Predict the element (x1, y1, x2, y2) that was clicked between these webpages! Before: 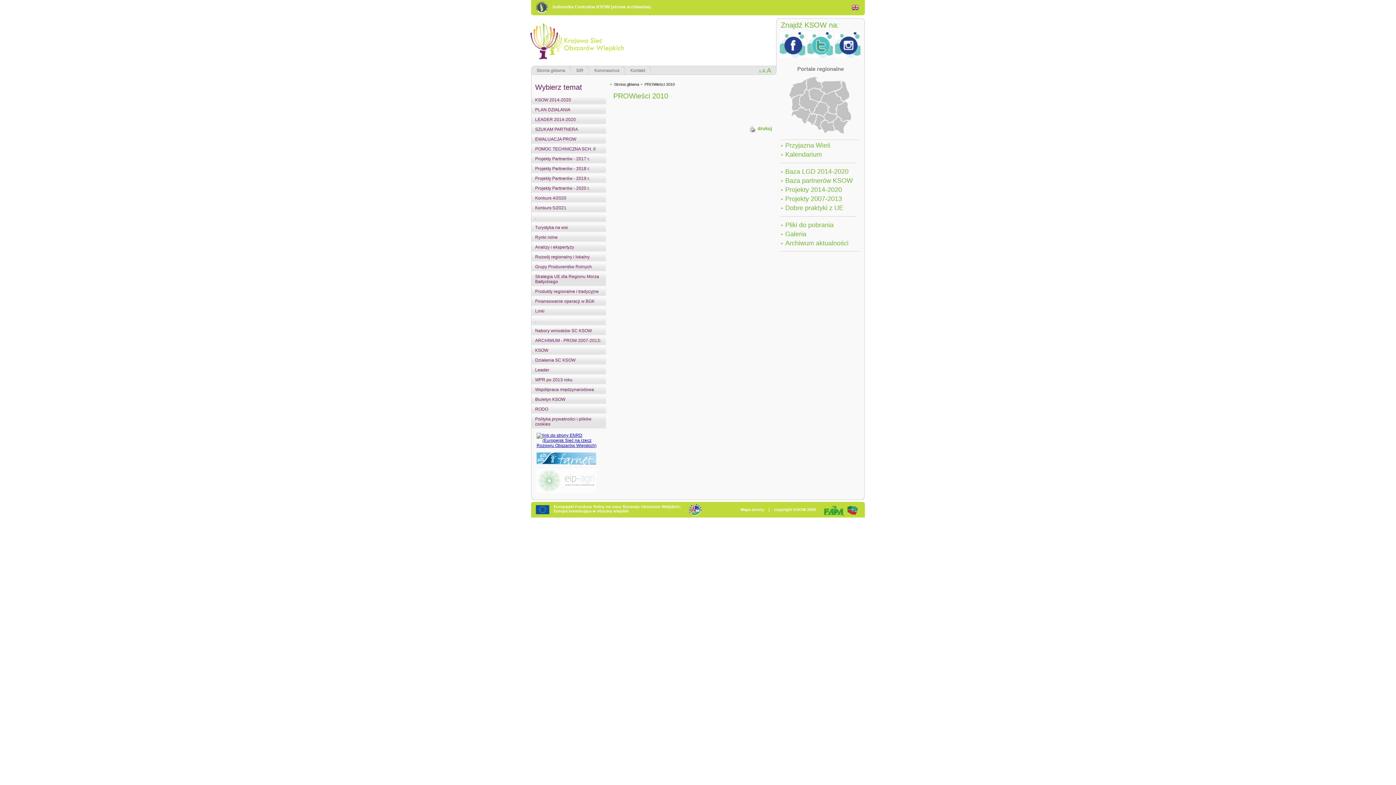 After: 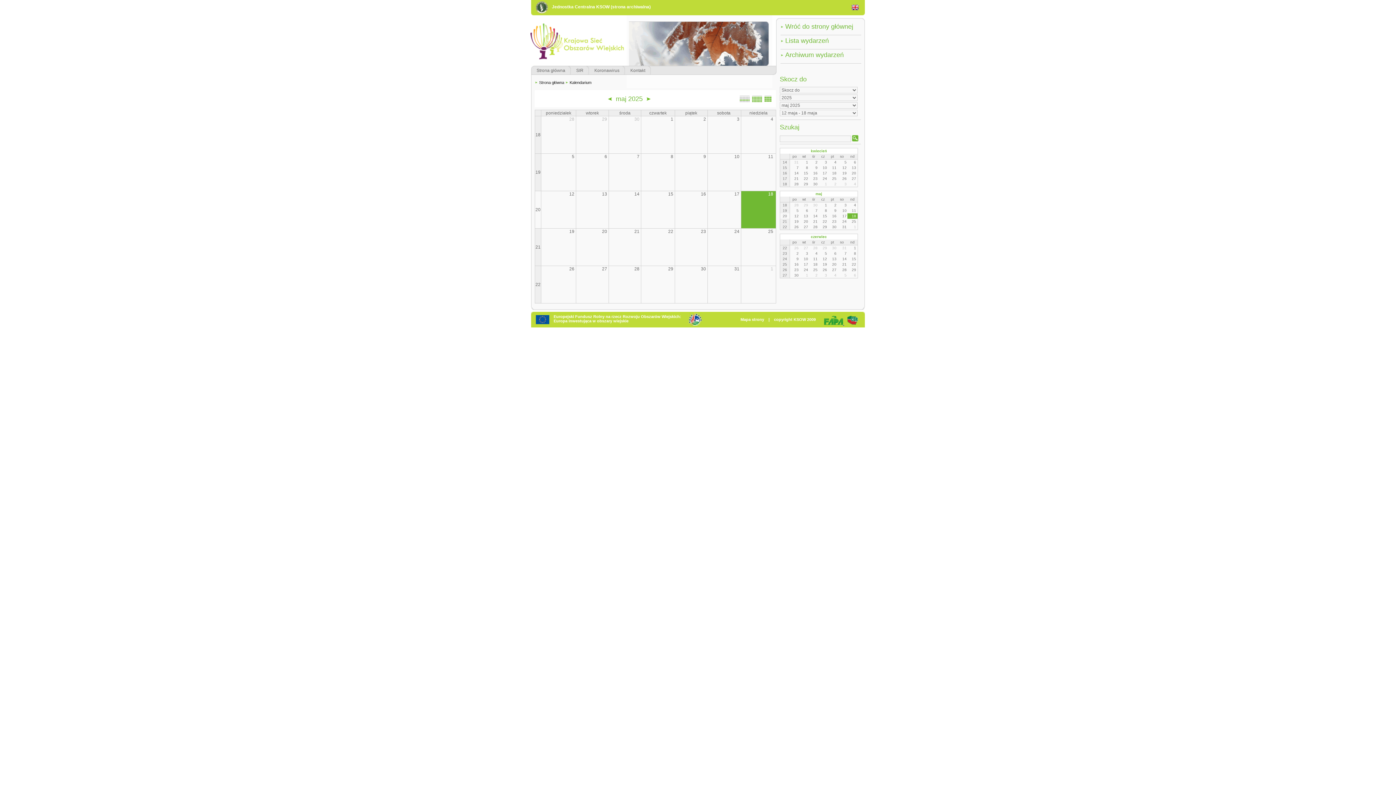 Action: bbox: (785, 150, 822, 158) label: Kalendarium